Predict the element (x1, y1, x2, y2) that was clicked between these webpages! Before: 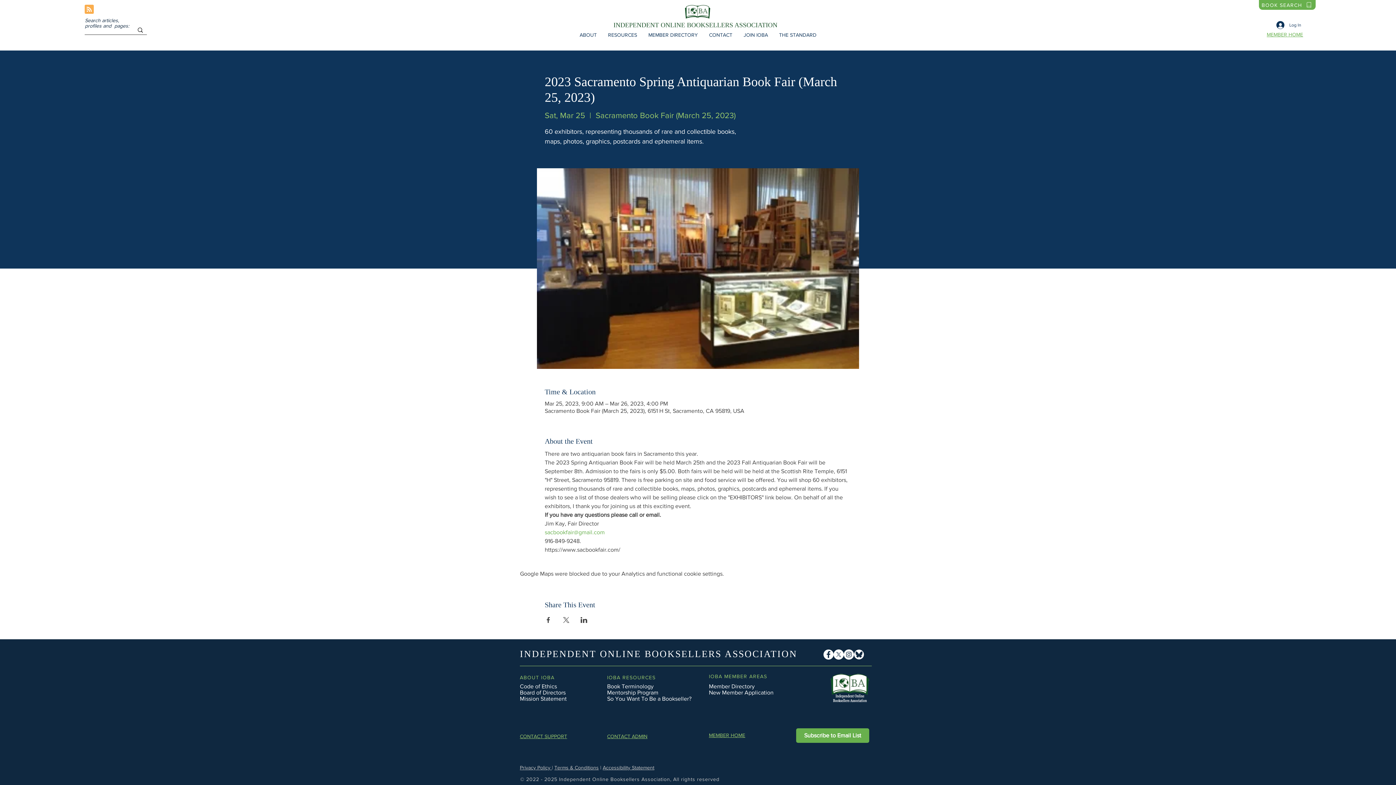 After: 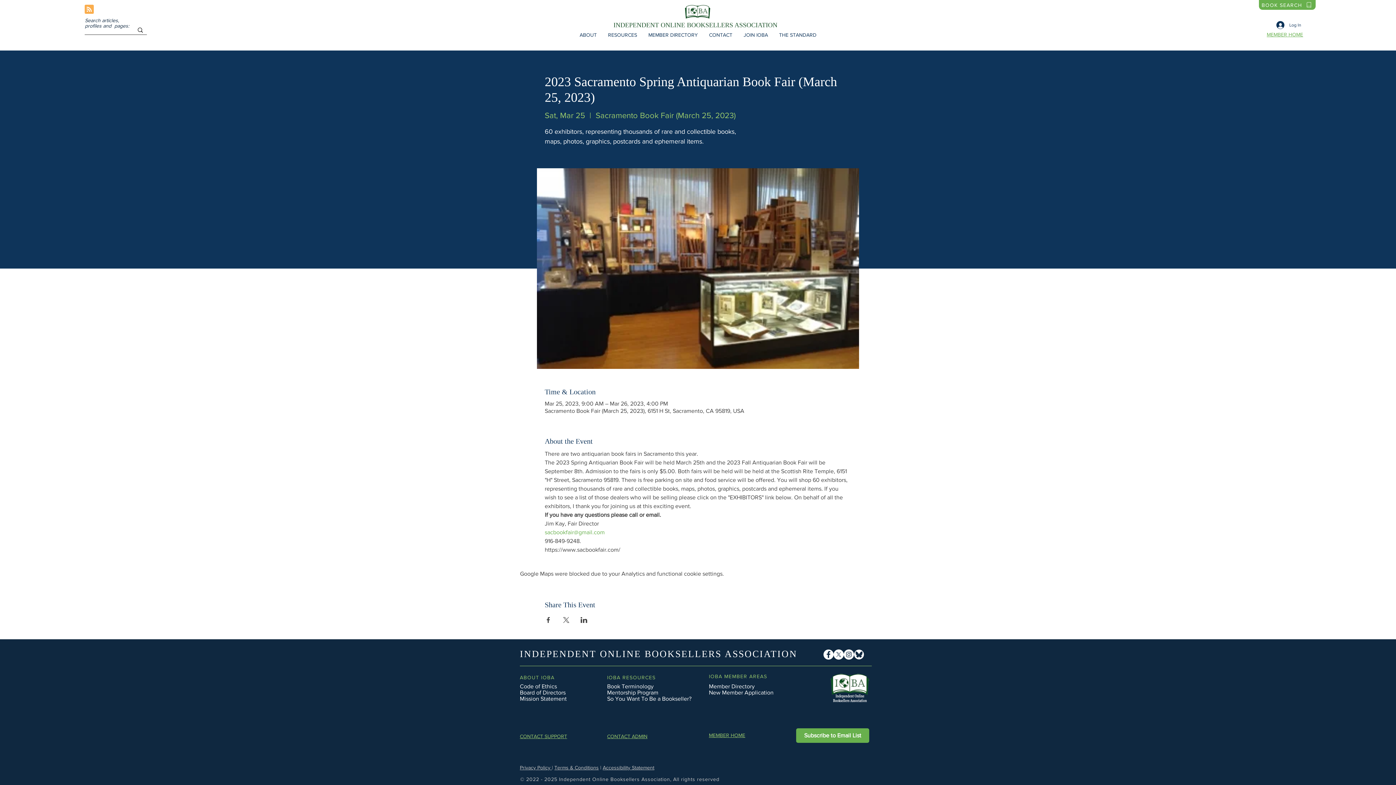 Action: label: CONTACT ADMIN bbox: (607, 733, 647, 739)